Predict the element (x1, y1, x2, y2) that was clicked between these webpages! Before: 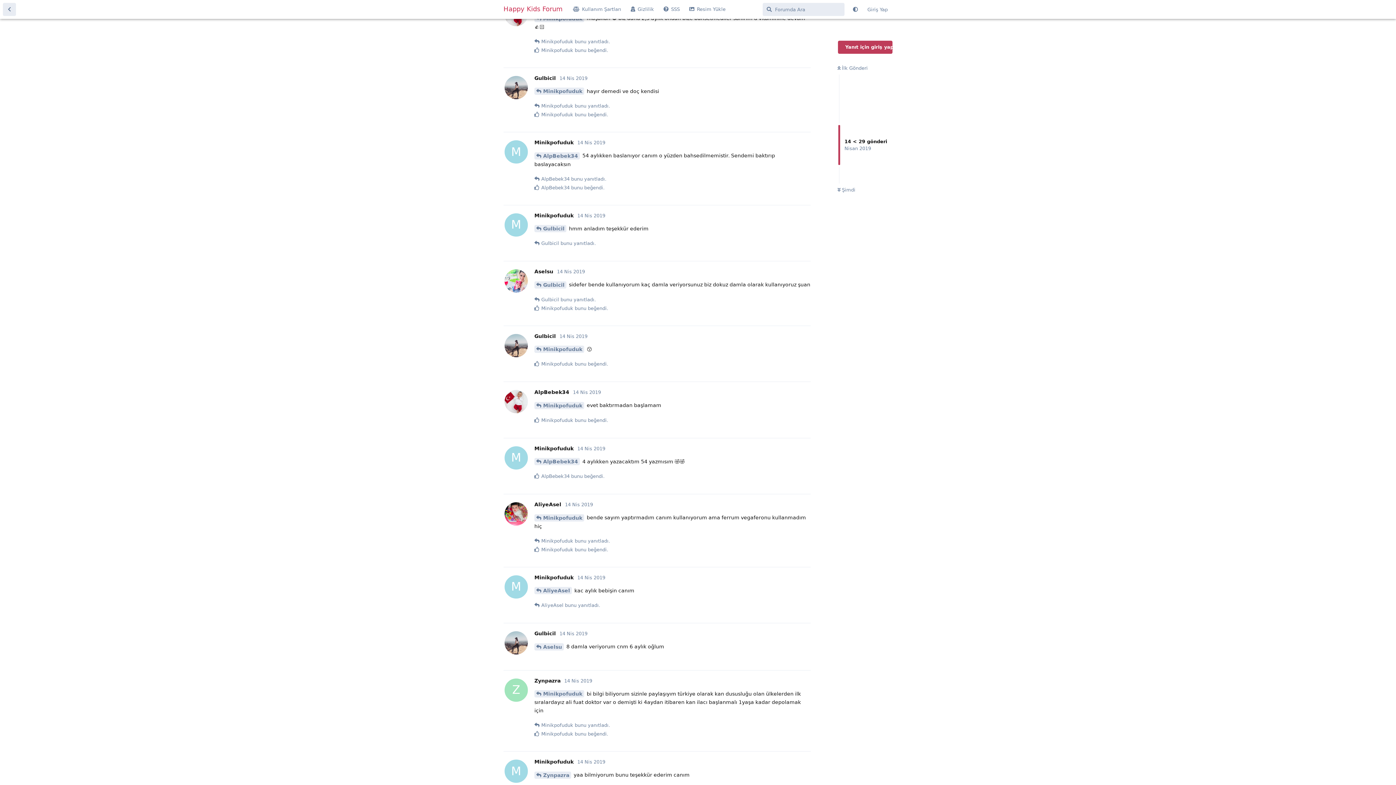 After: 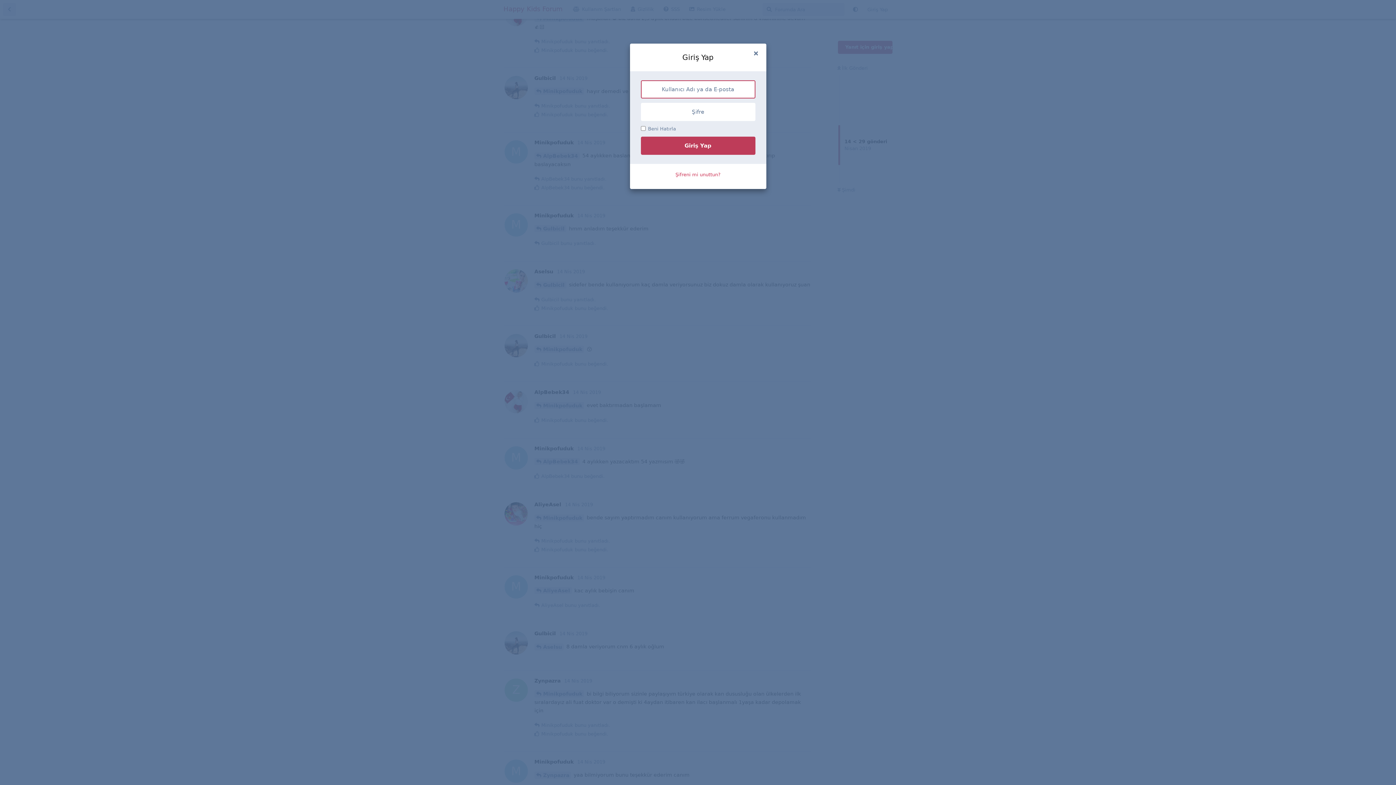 Action: bbox: (793, 621, 810, 634)